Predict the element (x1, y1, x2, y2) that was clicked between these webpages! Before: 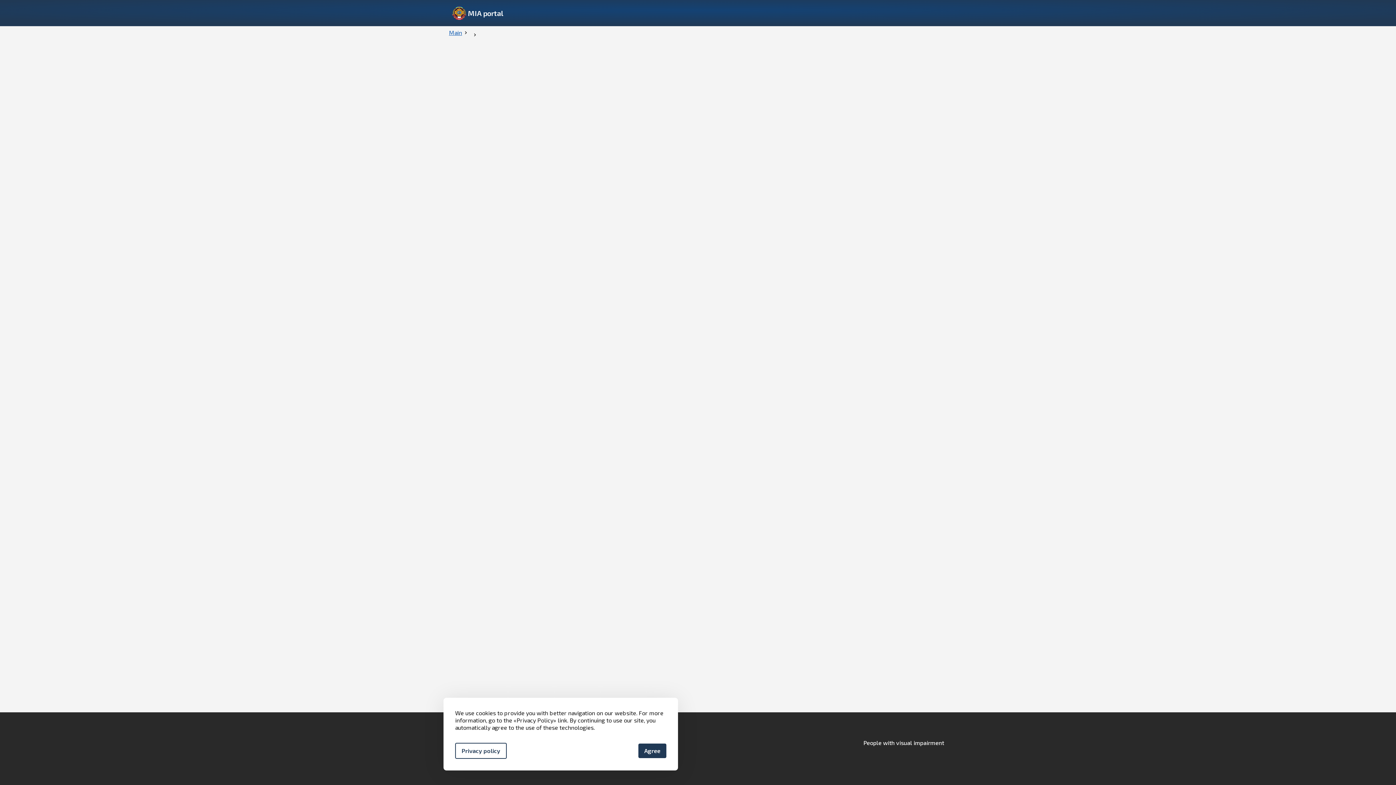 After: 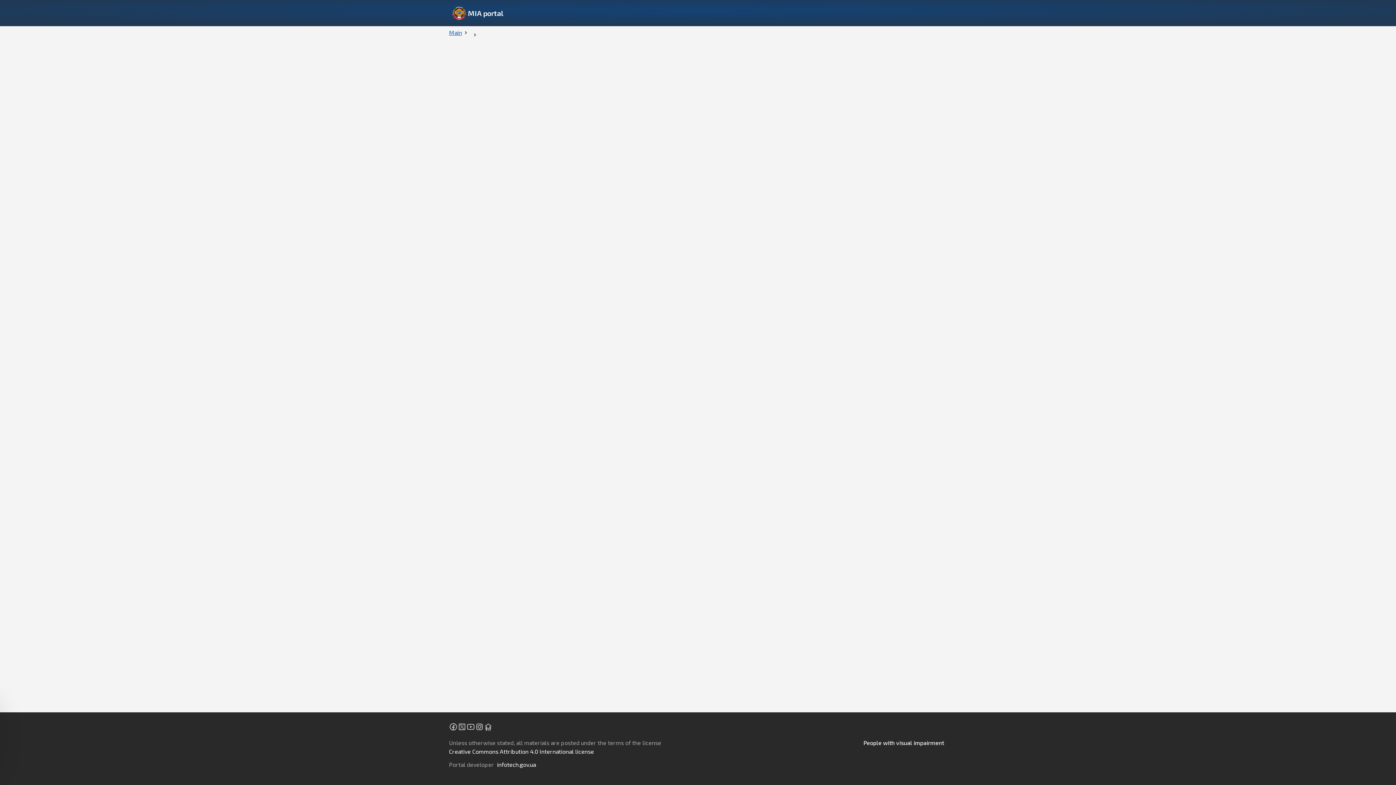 Action: label: Agree bbox: (638, 744, 666, 758)